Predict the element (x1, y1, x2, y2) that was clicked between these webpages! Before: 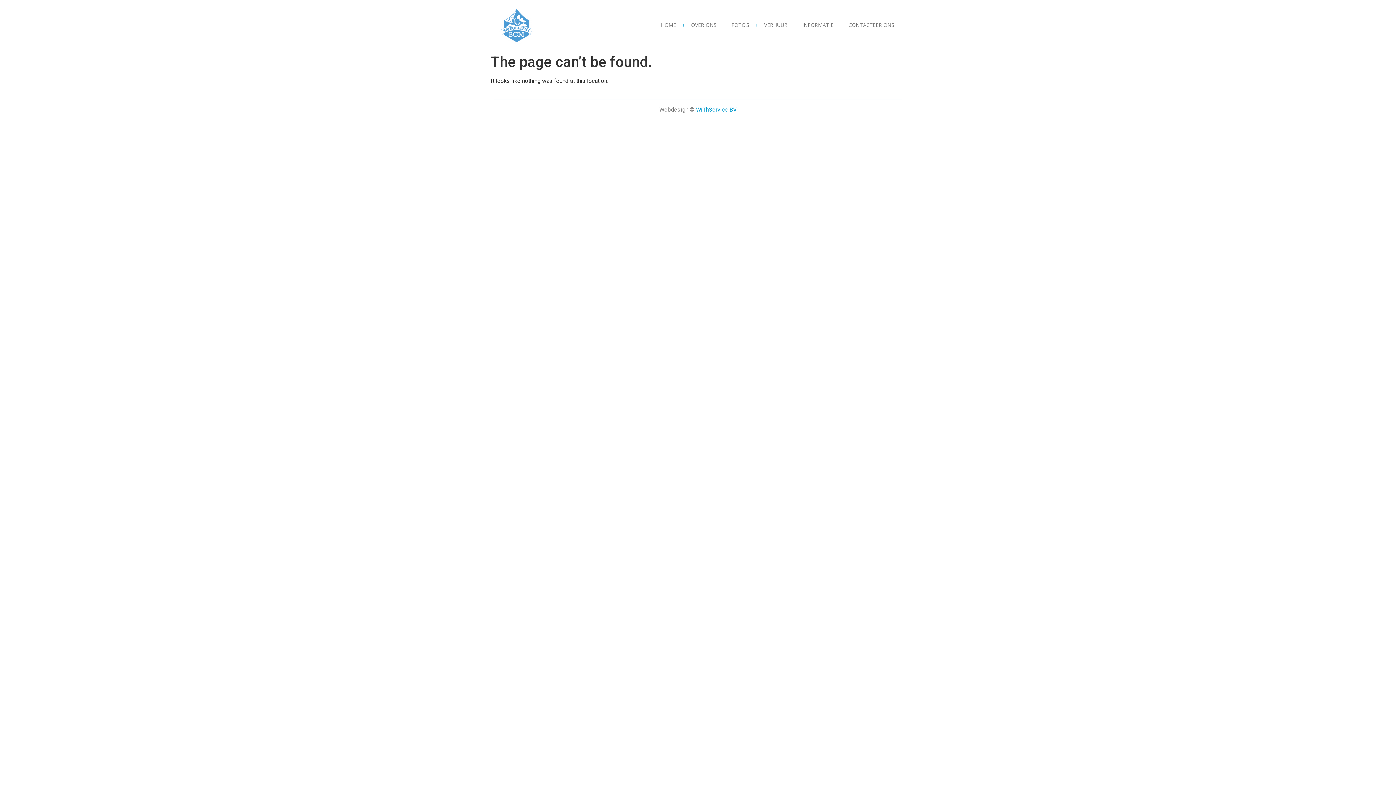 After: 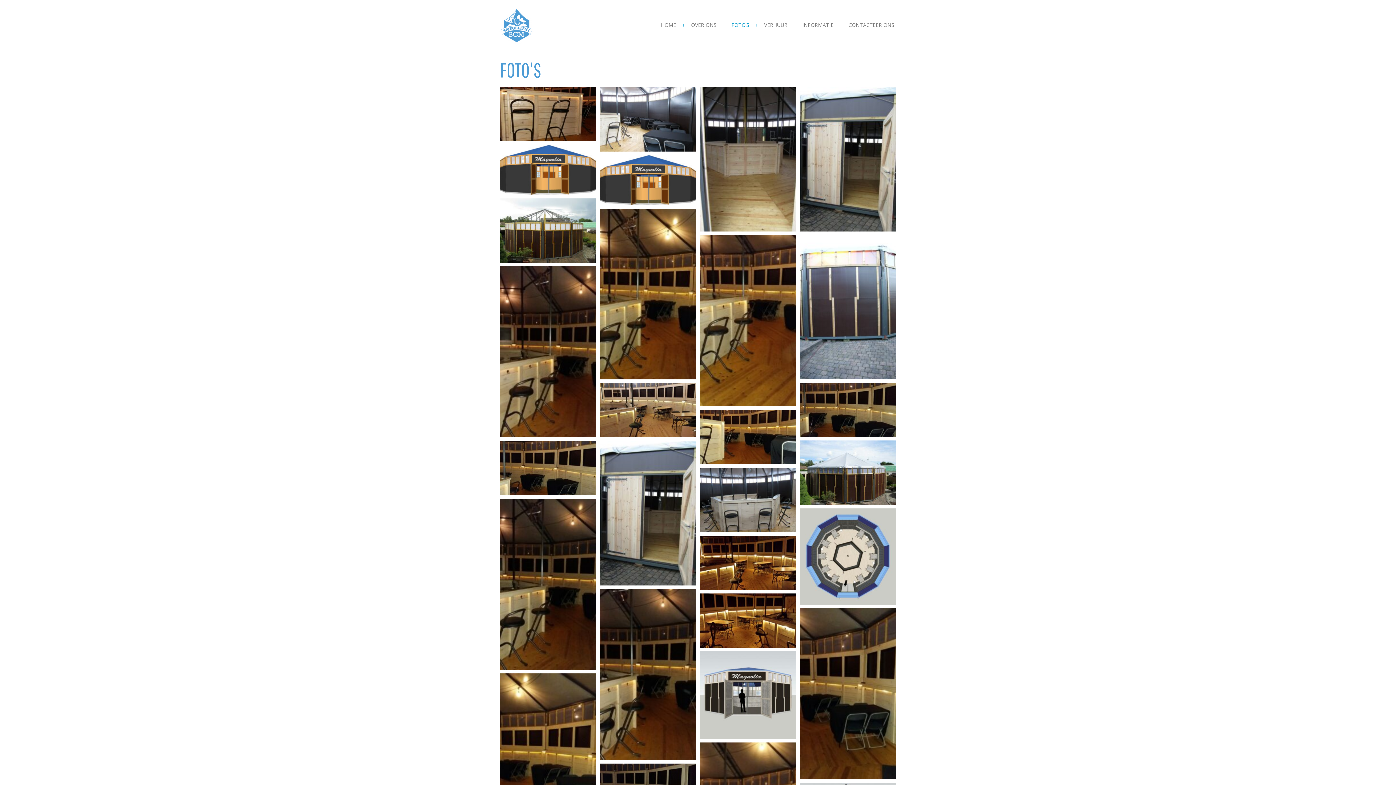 Action: bbox: (724, 16, 756, 33) label: FOTO’S